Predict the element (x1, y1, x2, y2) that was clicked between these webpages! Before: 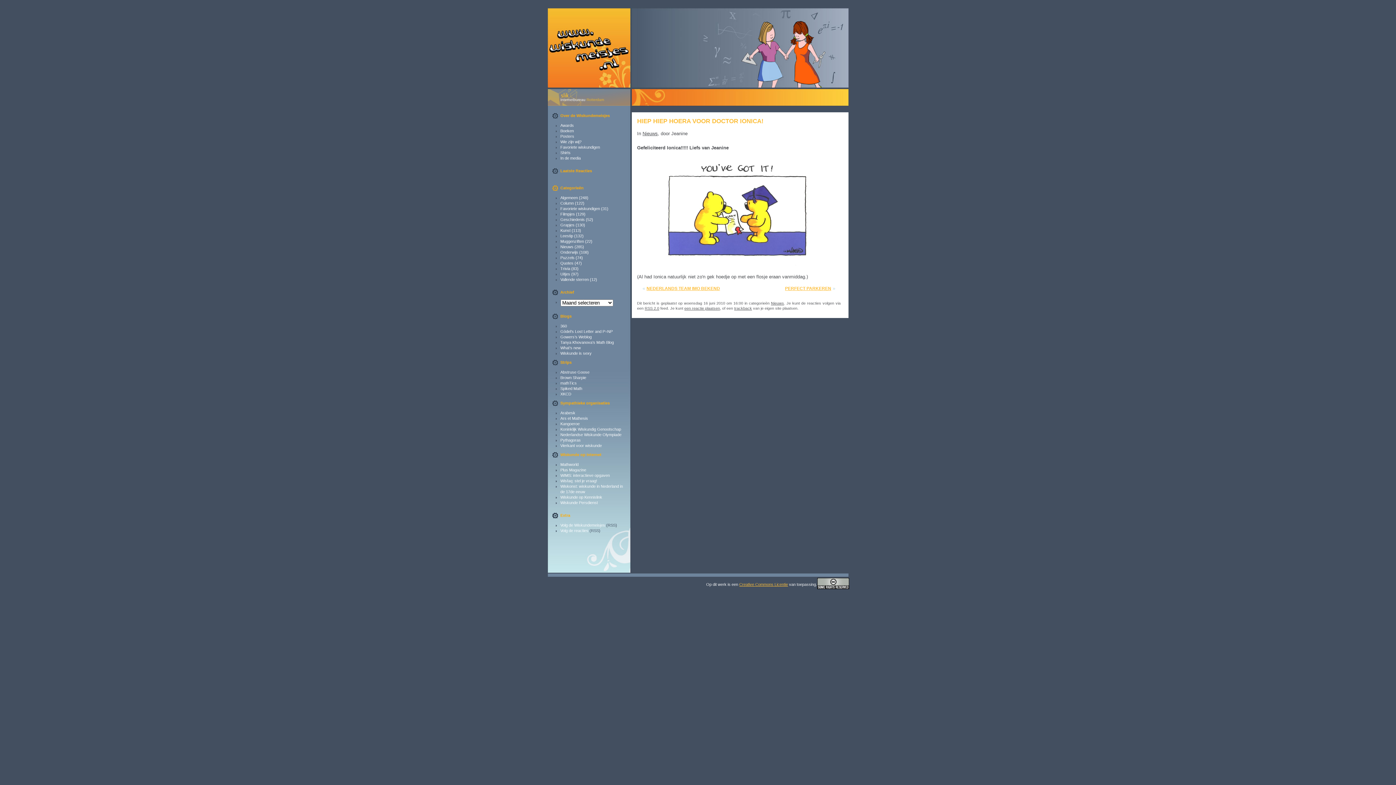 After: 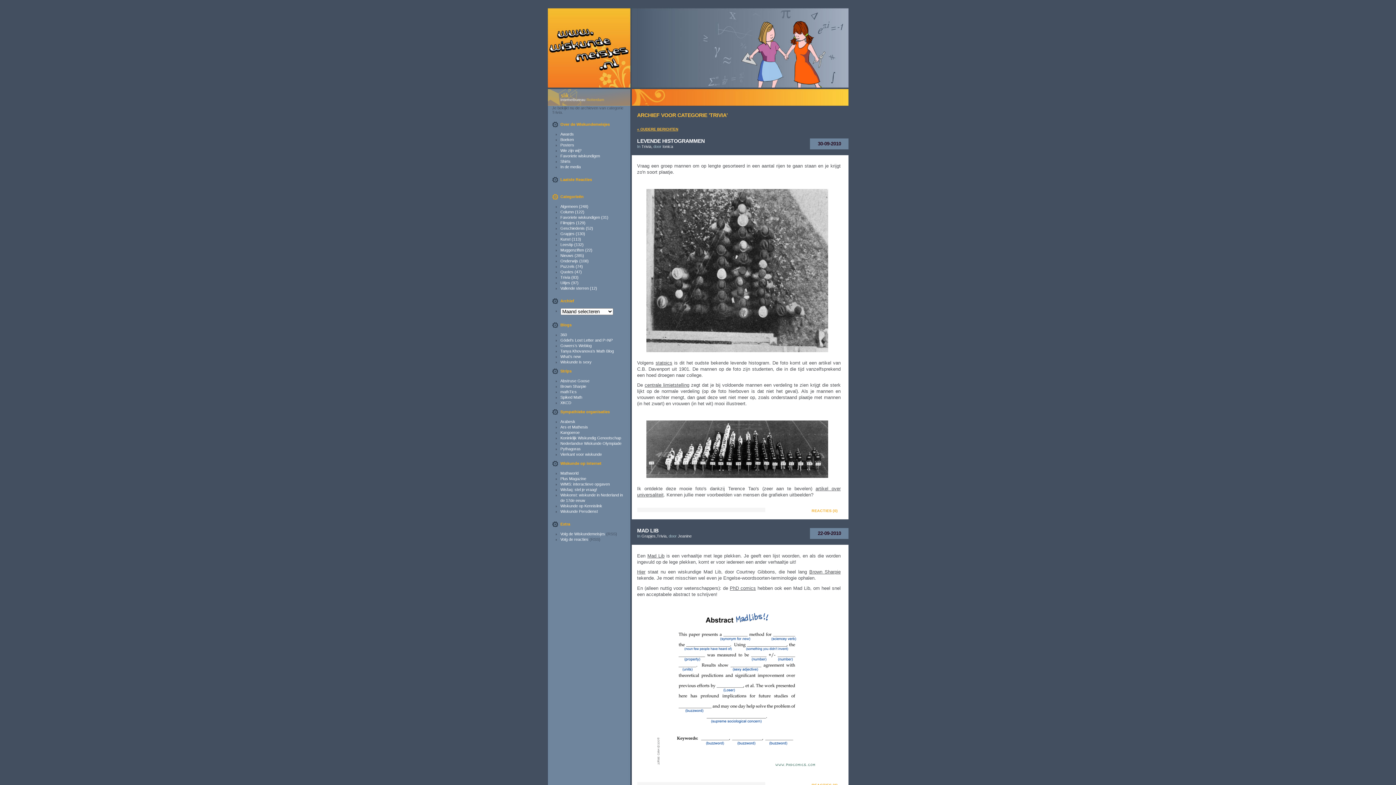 Action: bbox: (560, 266, 570, 270) label: Trivia